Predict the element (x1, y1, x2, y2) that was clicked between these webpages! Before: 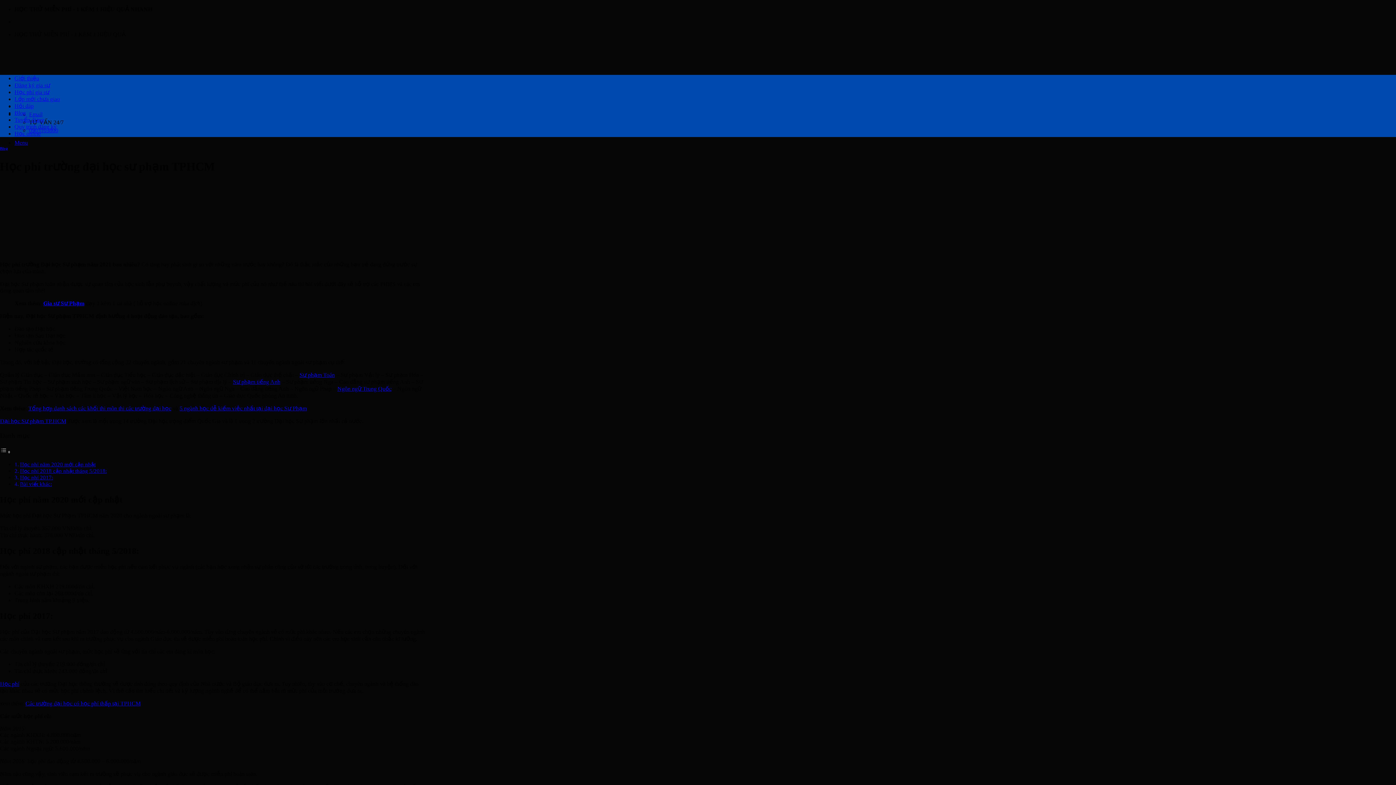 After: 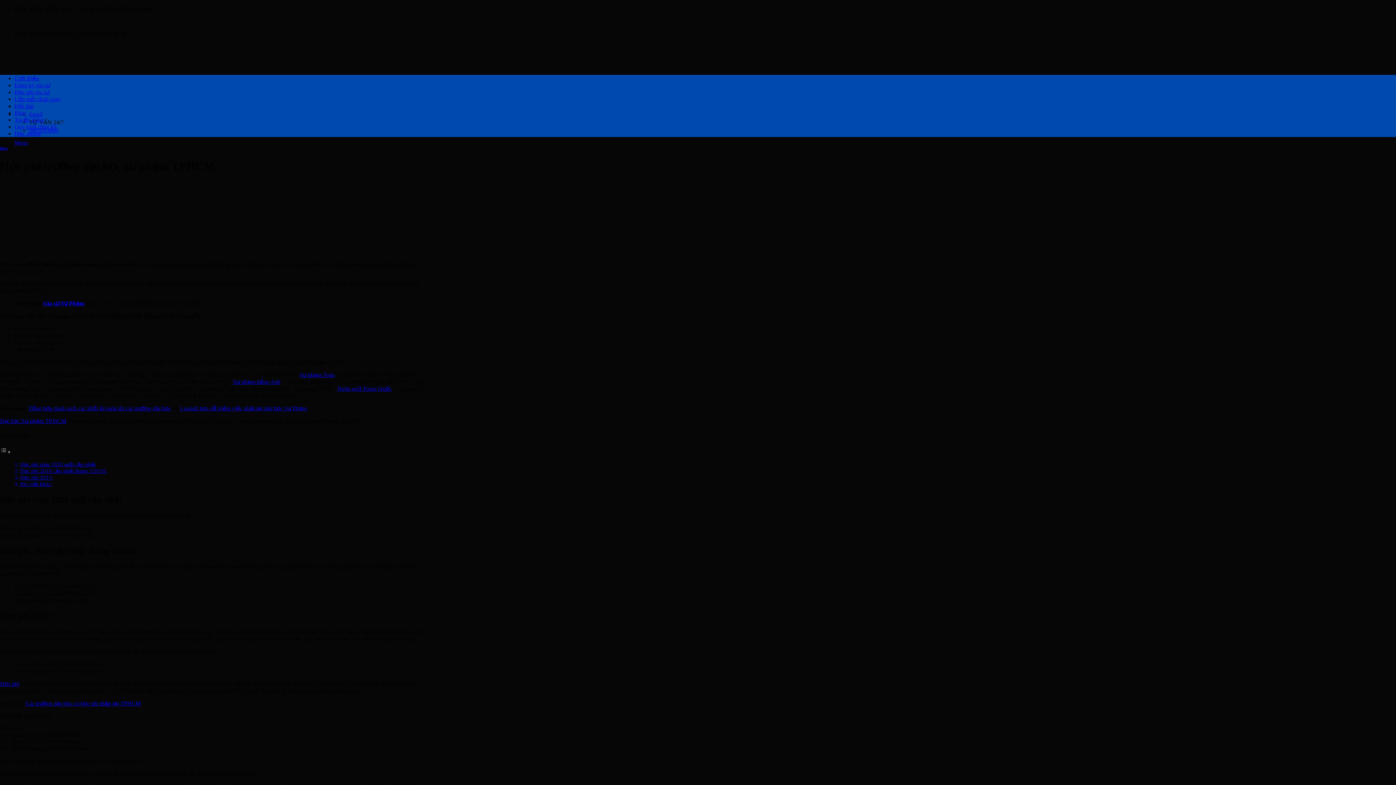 Action: bbox: (20, 481, 52, 487) label: Bài viết khác: